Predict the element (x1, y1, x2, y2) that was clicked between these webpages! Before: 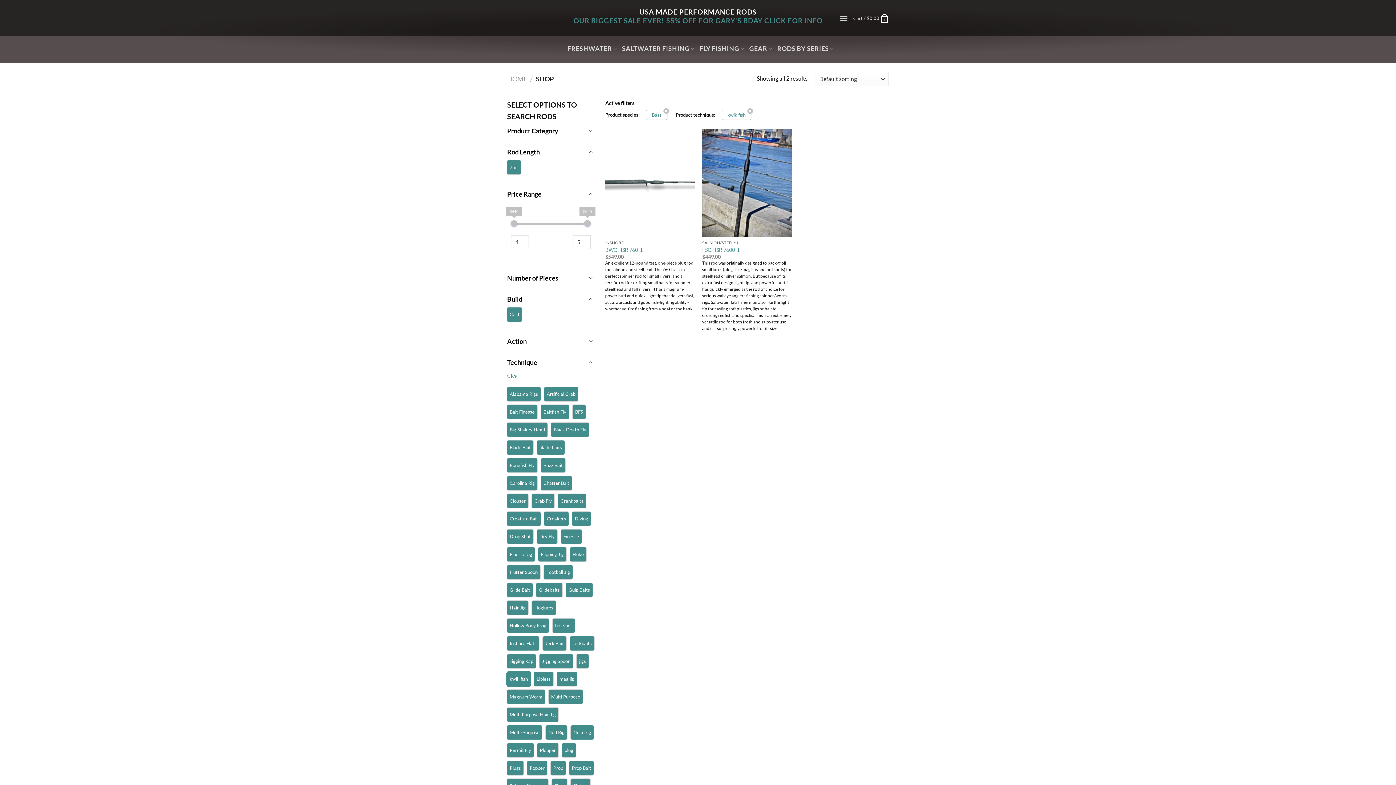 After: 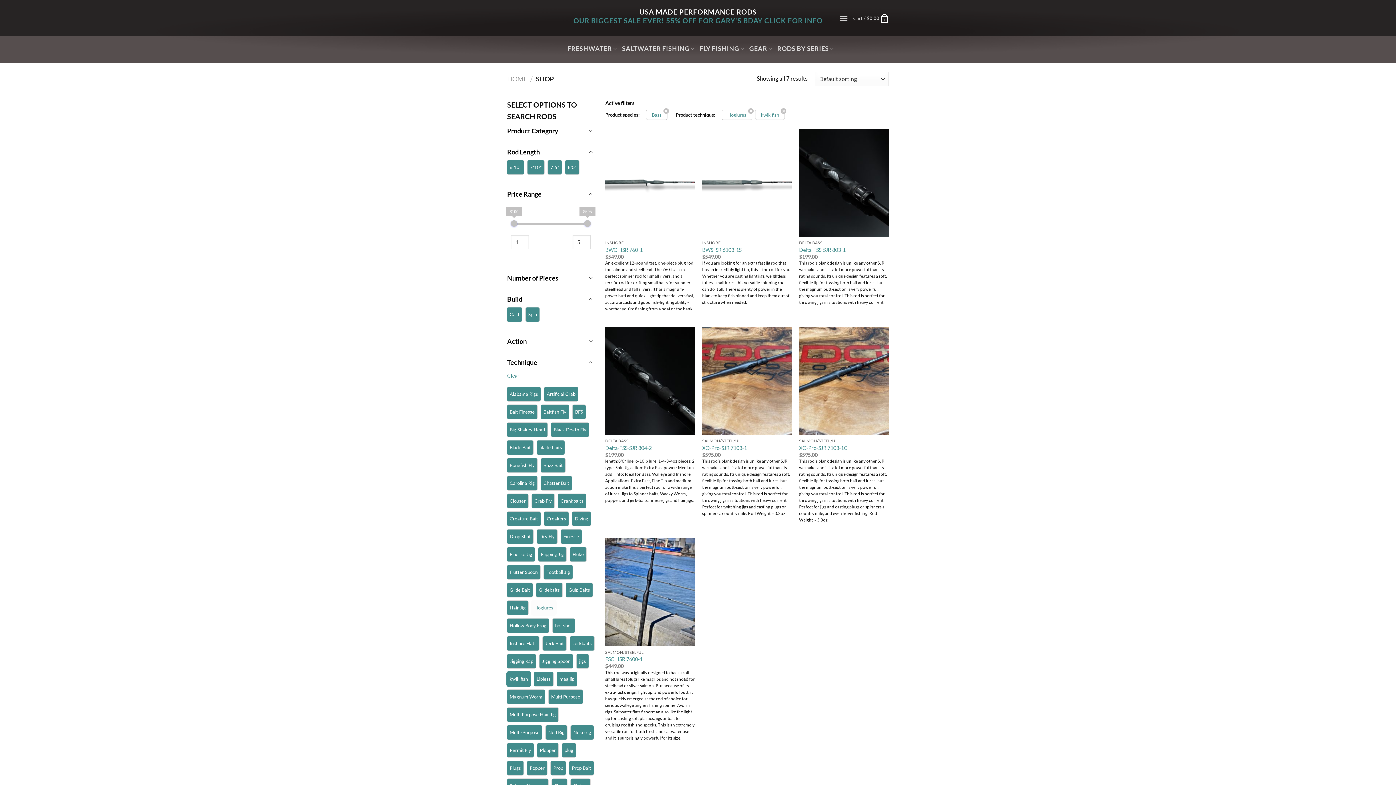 Action: bbox: (534, 603, 553, 612) label: Hoglures